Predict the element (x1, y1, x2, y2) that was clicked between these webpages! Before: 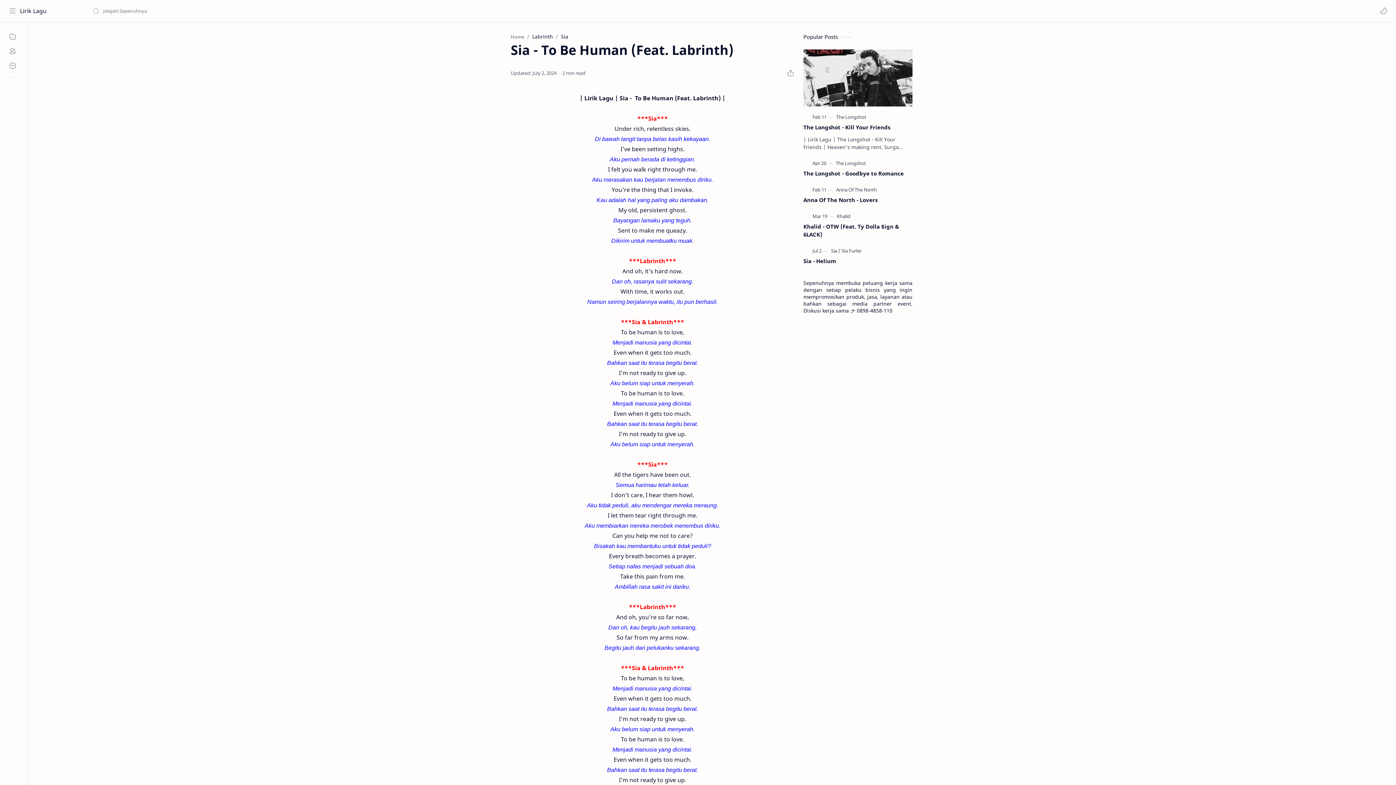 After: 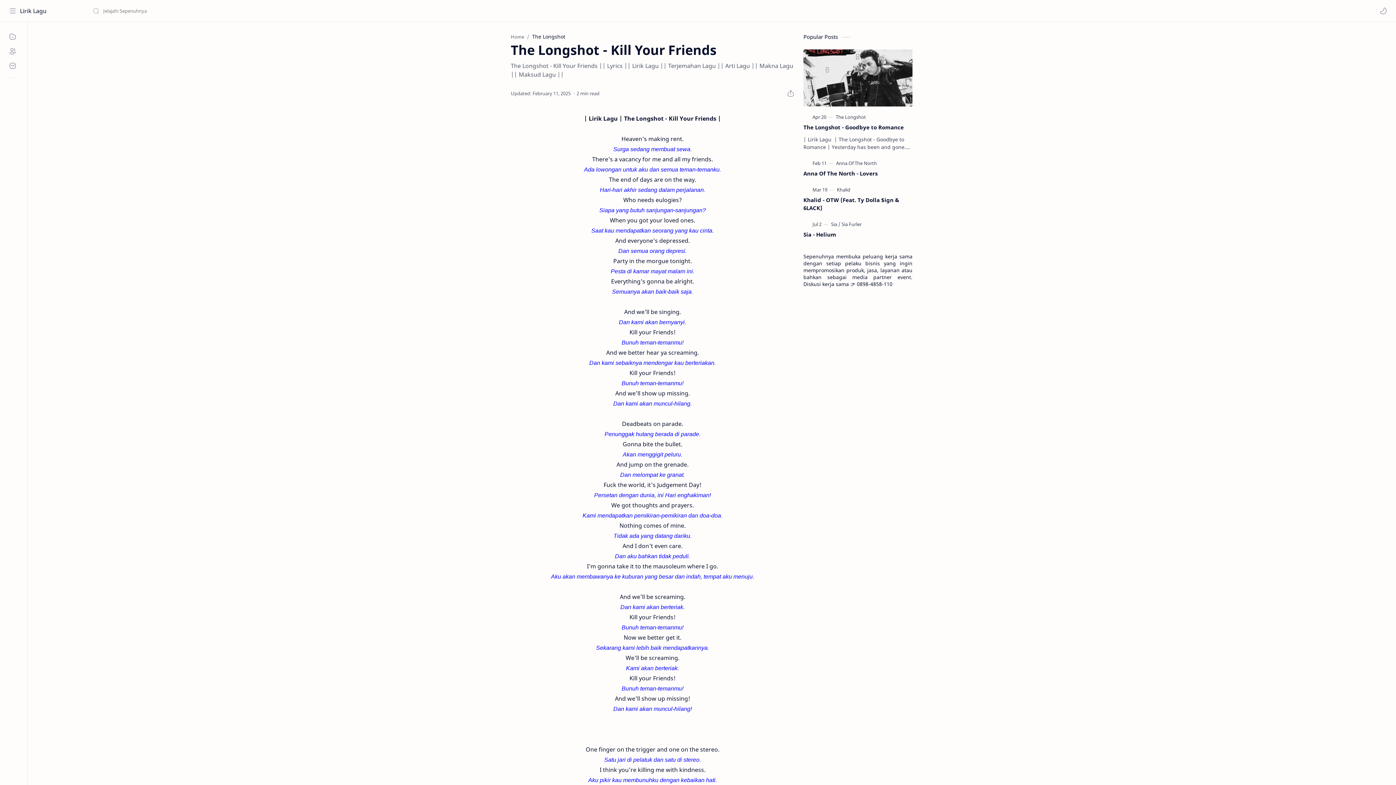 Action: bbox: (803, 49, 912, 106)